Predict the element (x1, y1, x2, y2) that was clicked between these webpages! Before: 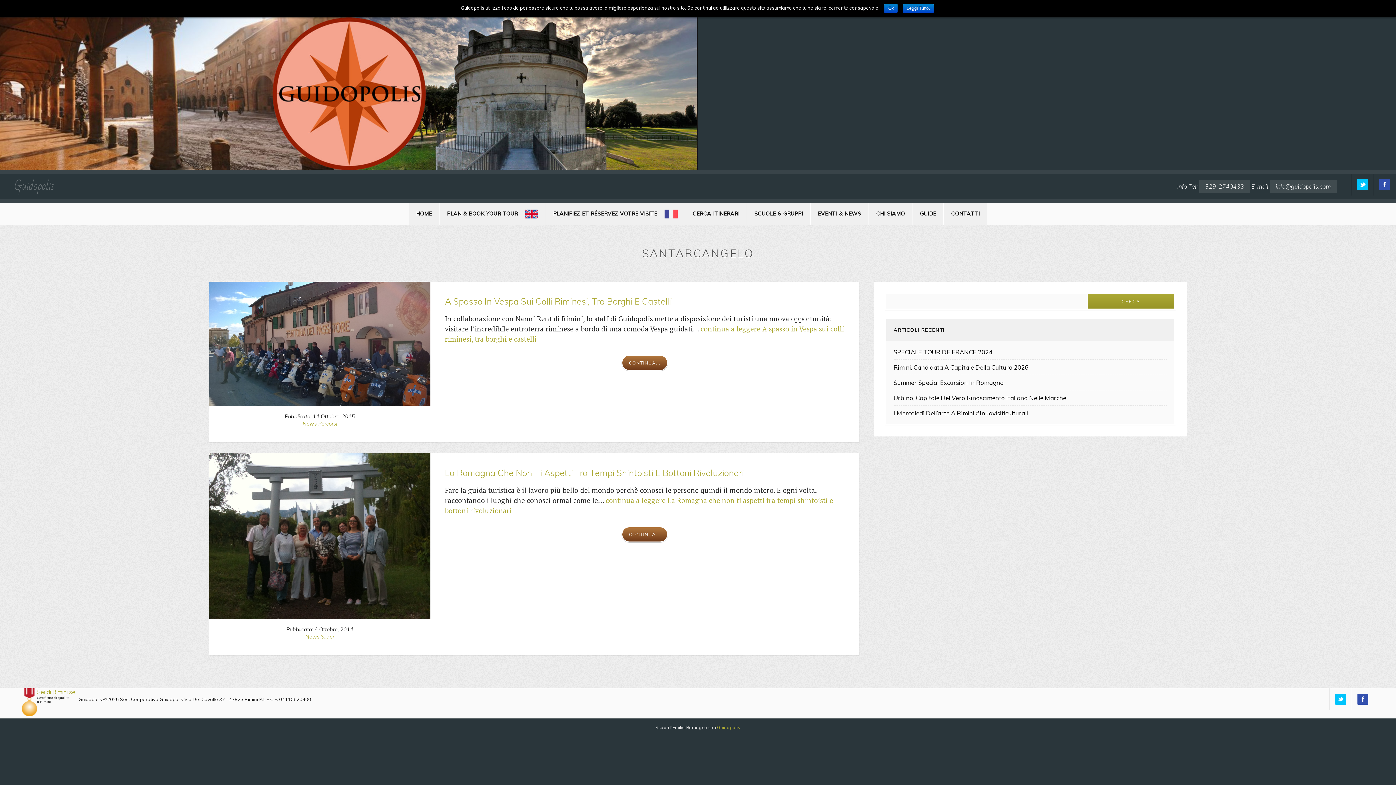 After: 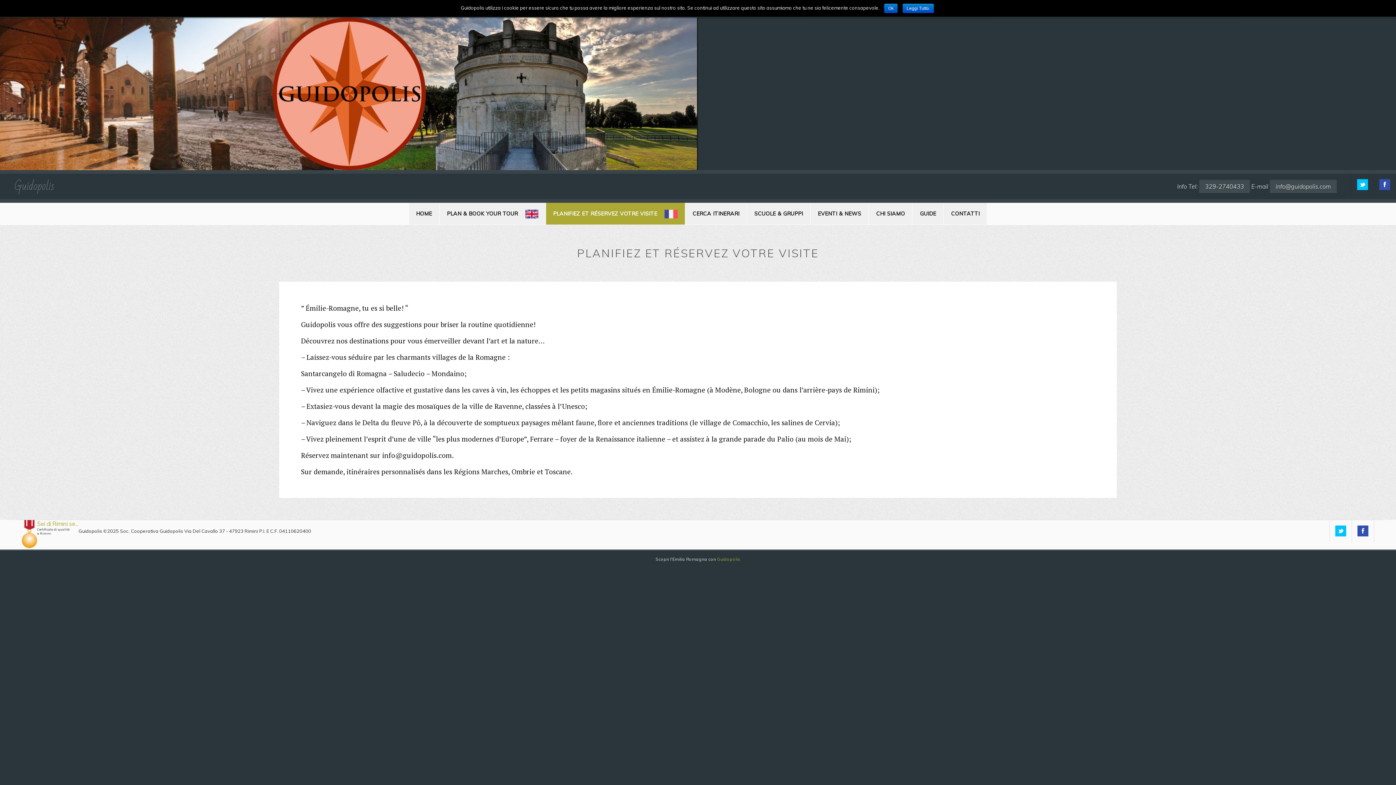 Action: label: PLANIFIEZ ET RÉSERVEZ VOTRE VISITE bbox: (546, 202, 685, 224)